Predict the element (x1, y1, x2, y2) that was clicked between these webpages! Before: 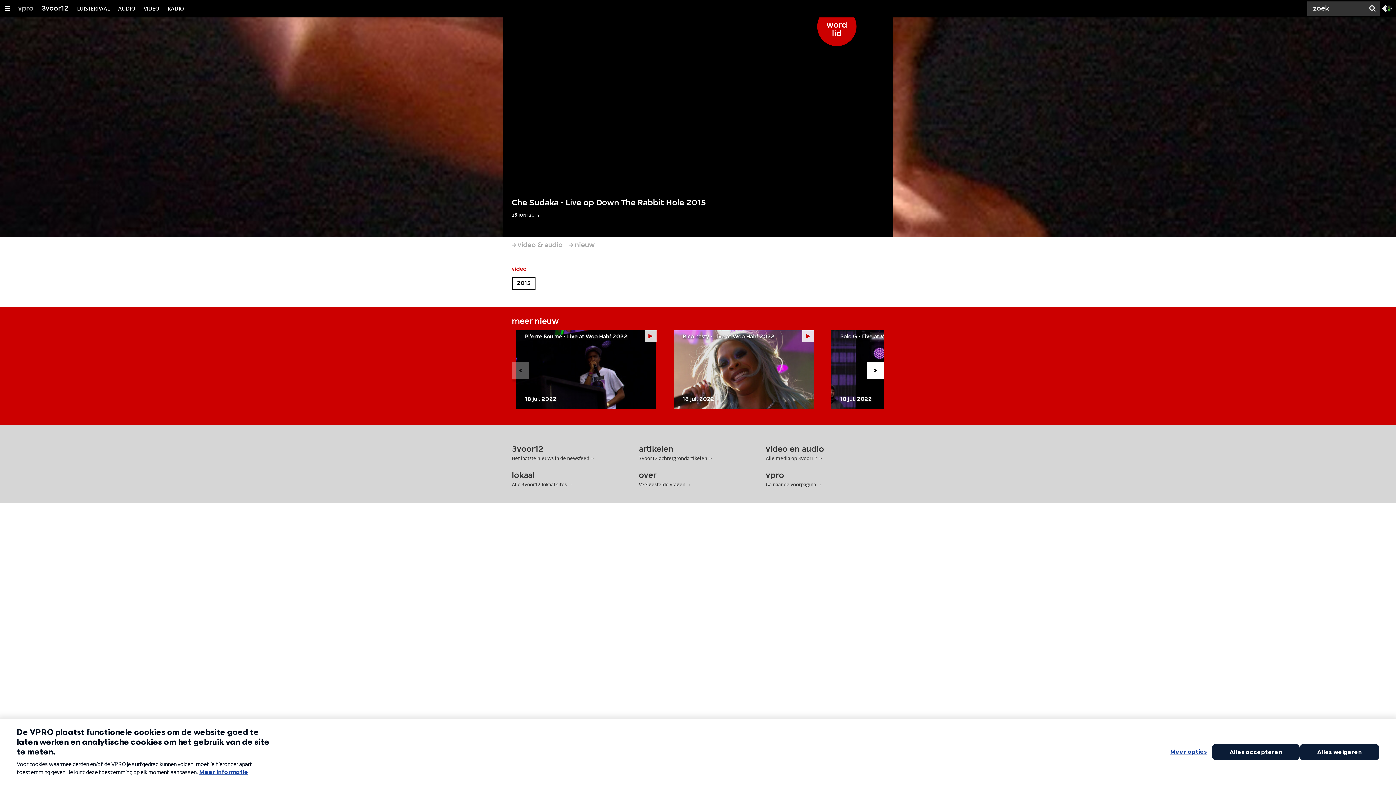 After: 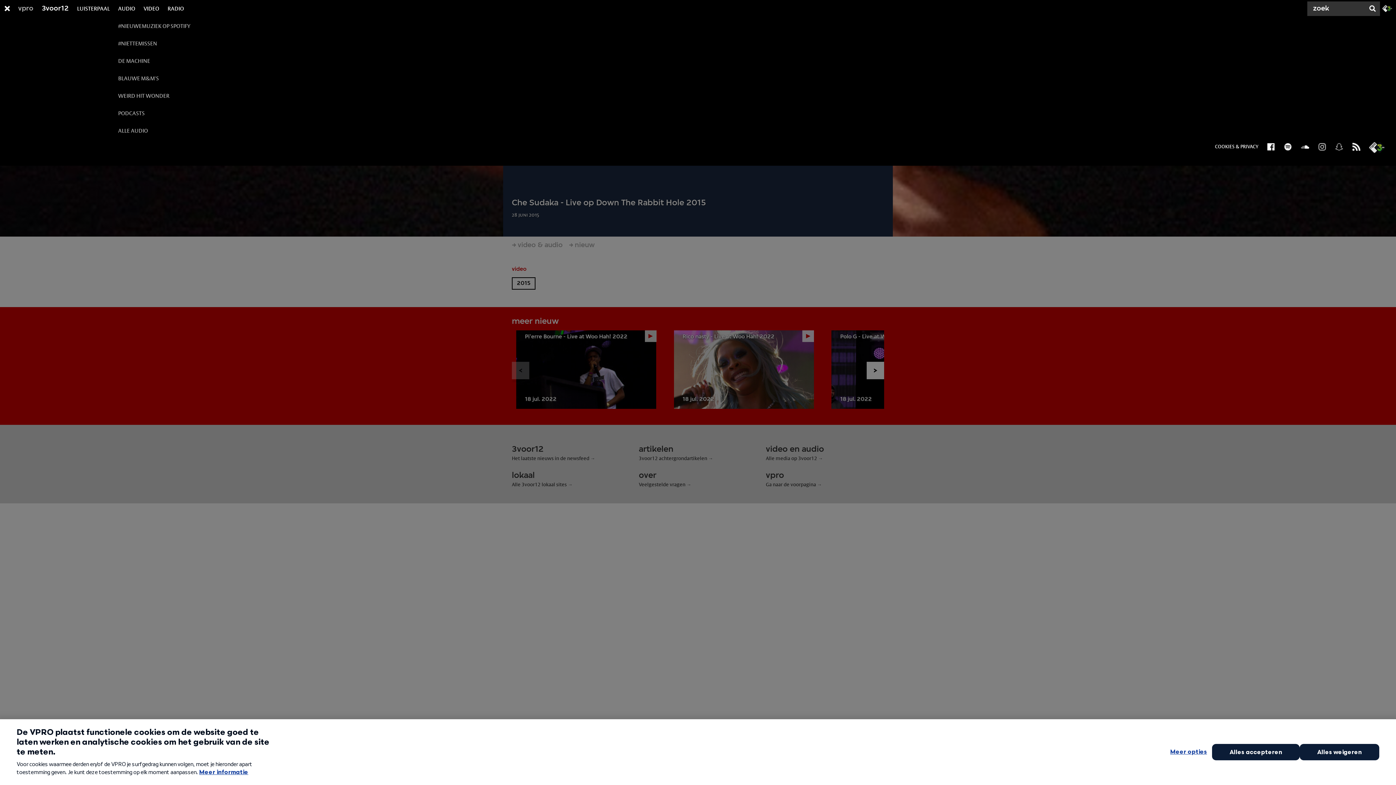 Action: bbox: (118, 0, 135, 17) label: AUDIO